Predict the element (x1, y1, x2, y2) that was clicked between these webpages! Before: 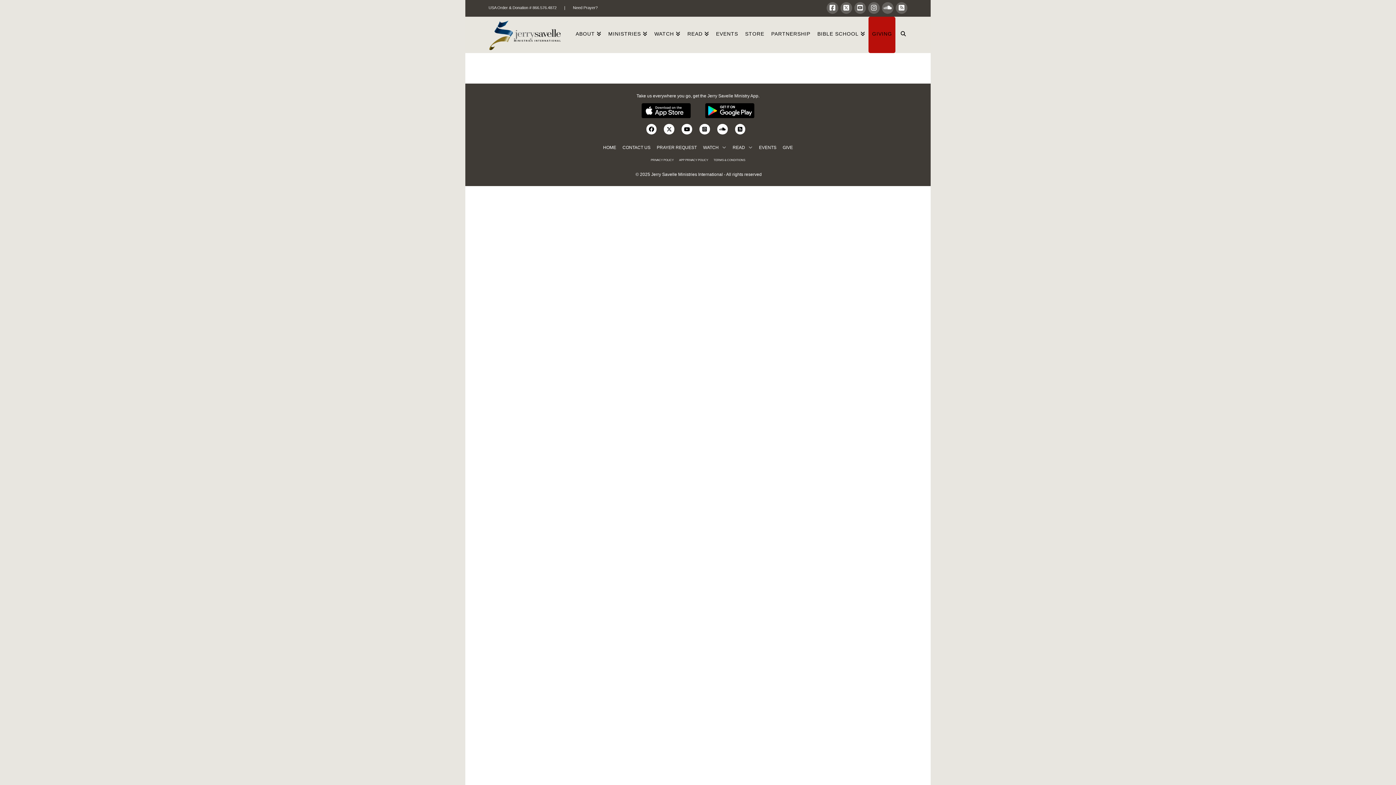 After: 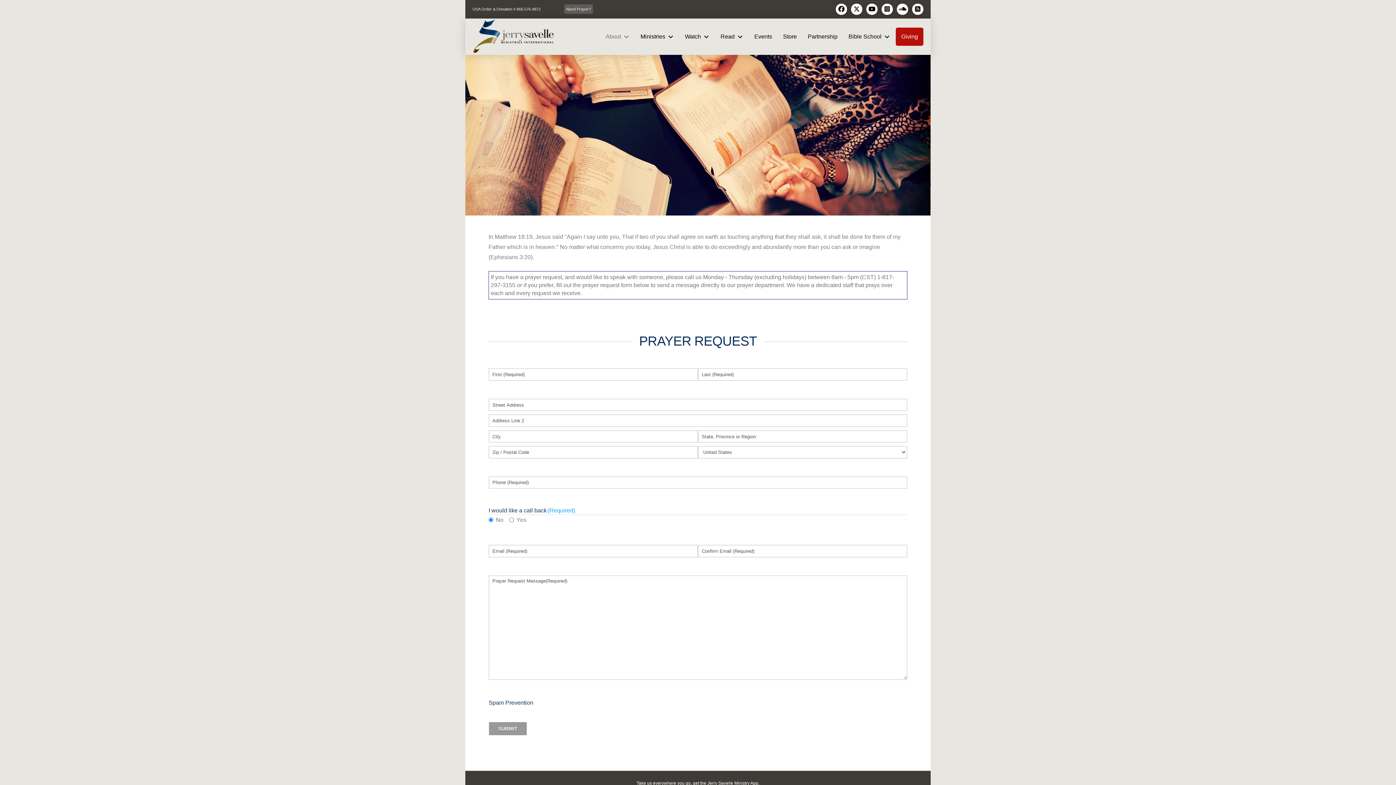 Action: label: Need Prayer? bbox: (573, 5, 597, 9)